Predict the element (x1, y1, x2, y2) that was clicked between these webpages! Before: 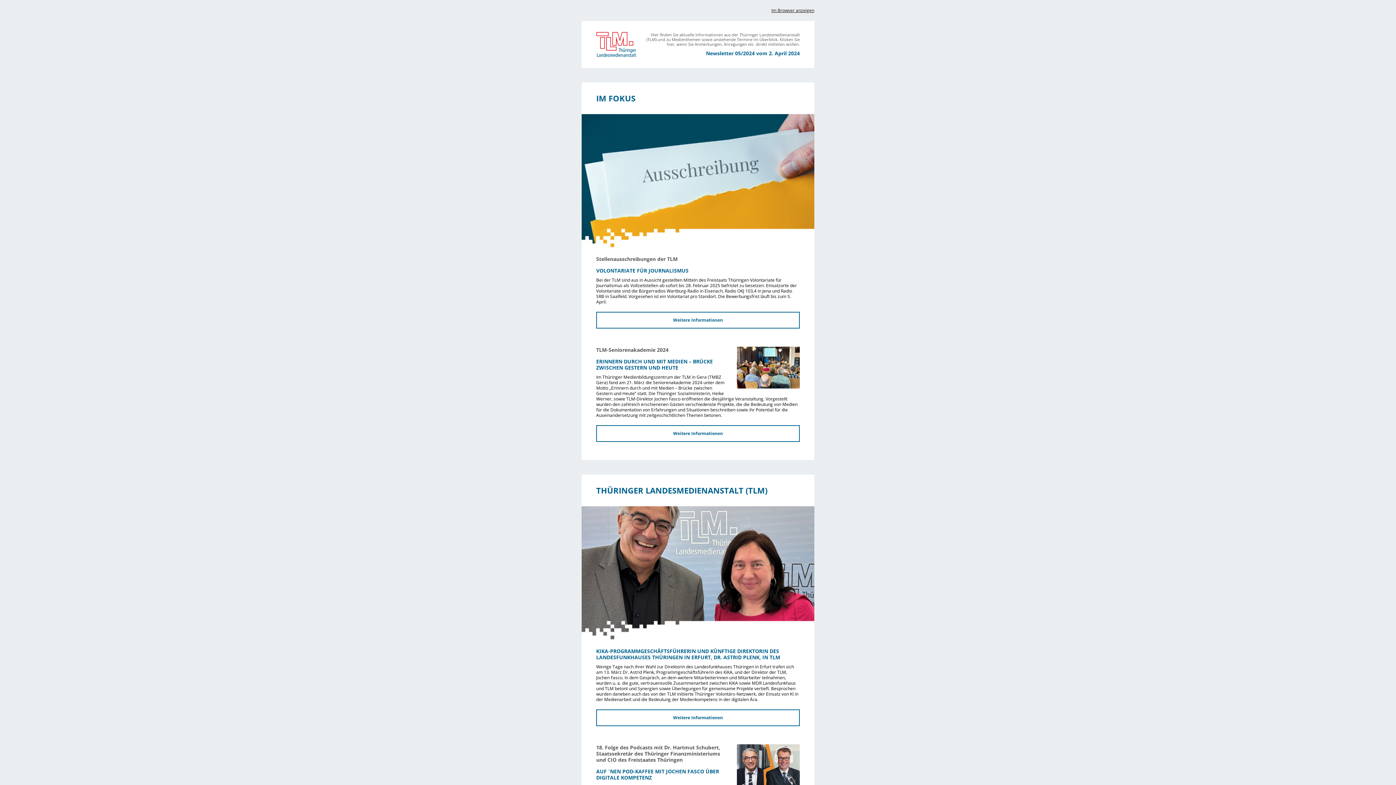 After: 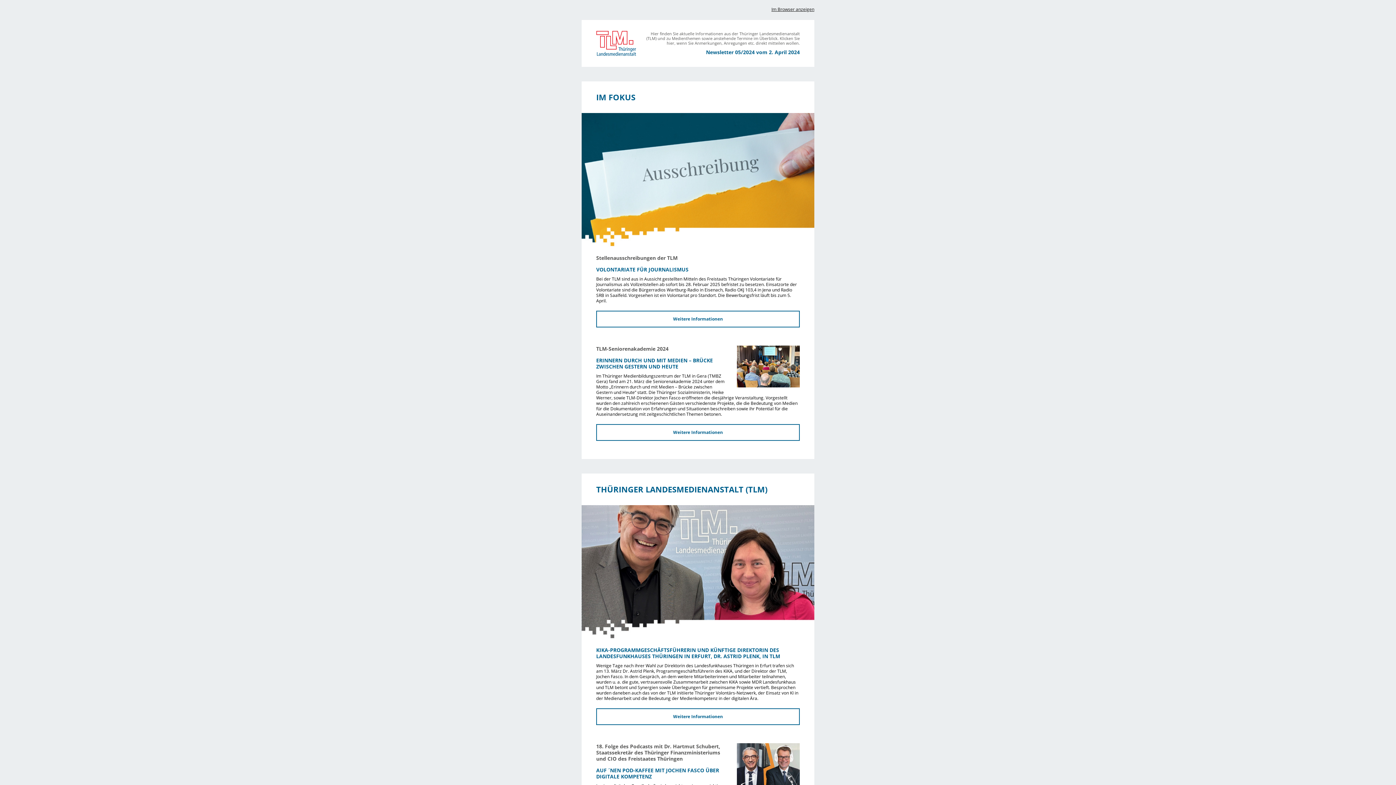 Action: bbox: (737, 744, 800, 786)